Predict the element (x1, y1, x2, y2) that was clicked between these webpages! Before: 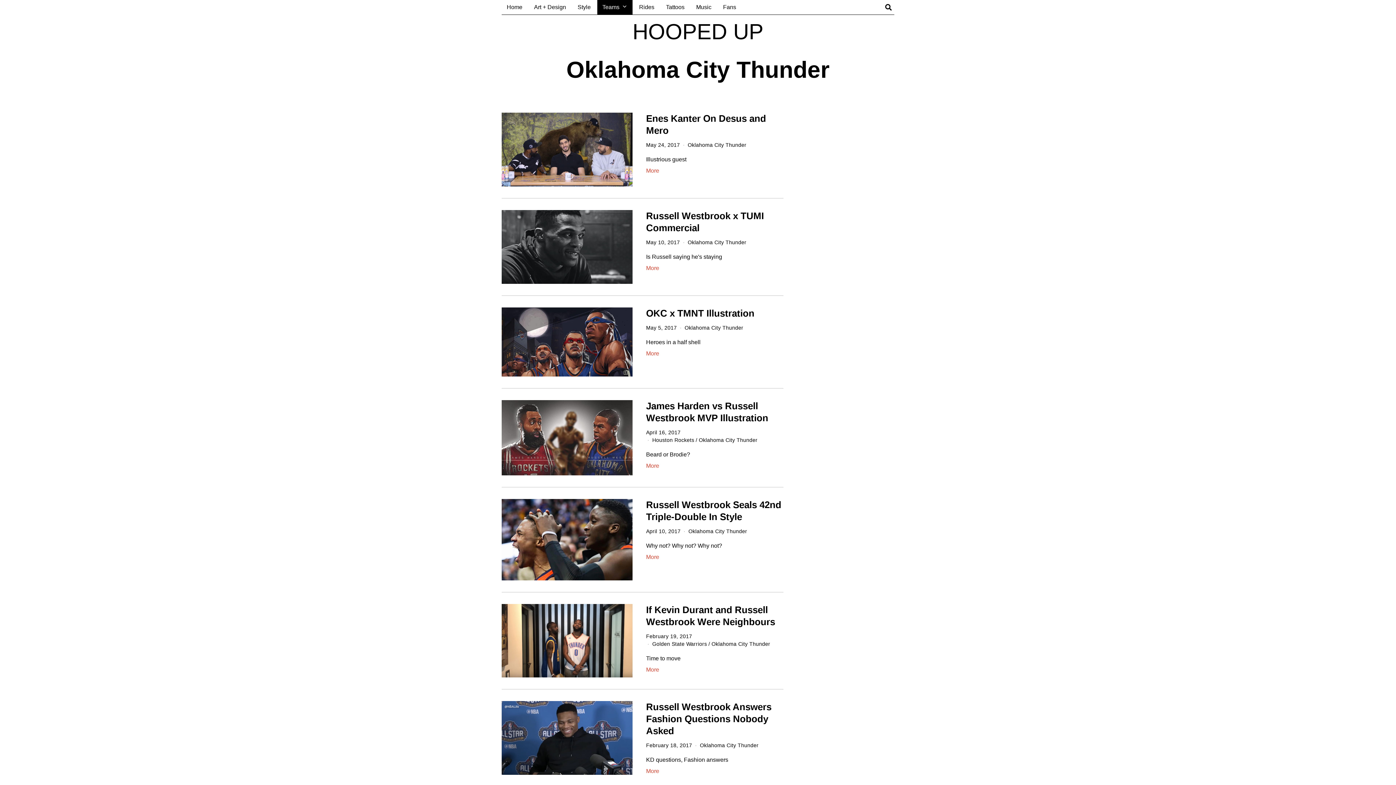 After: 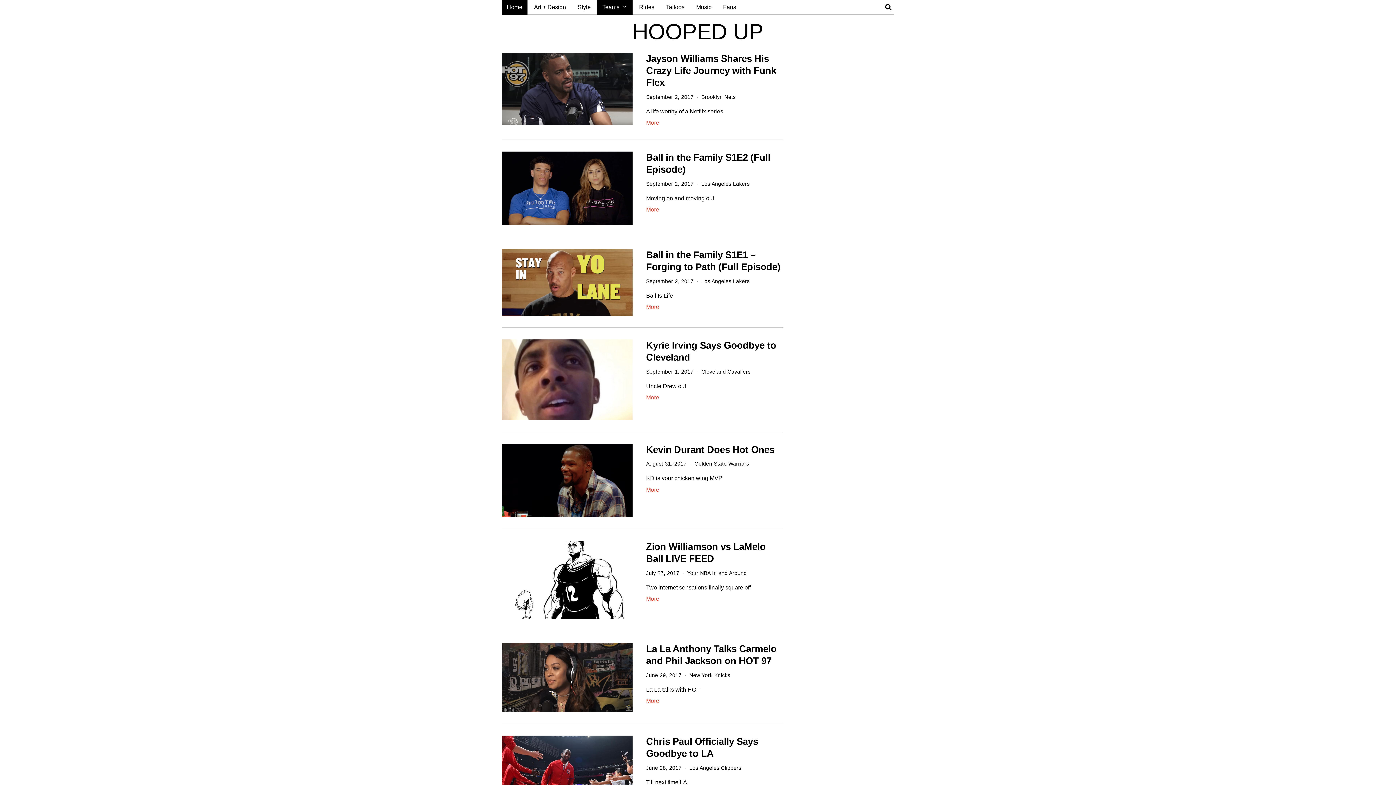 Action: bbox: (501, 0, 527, 14) label: Home